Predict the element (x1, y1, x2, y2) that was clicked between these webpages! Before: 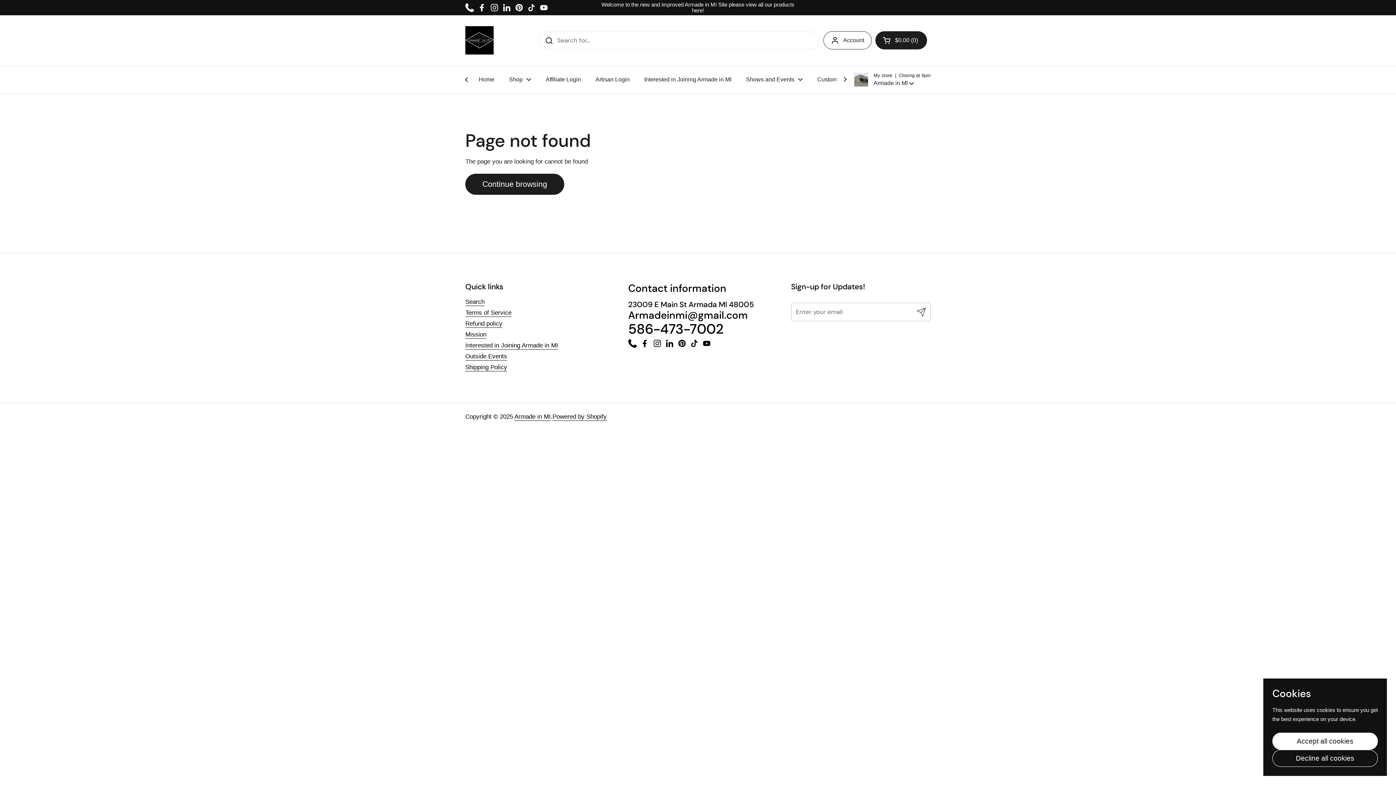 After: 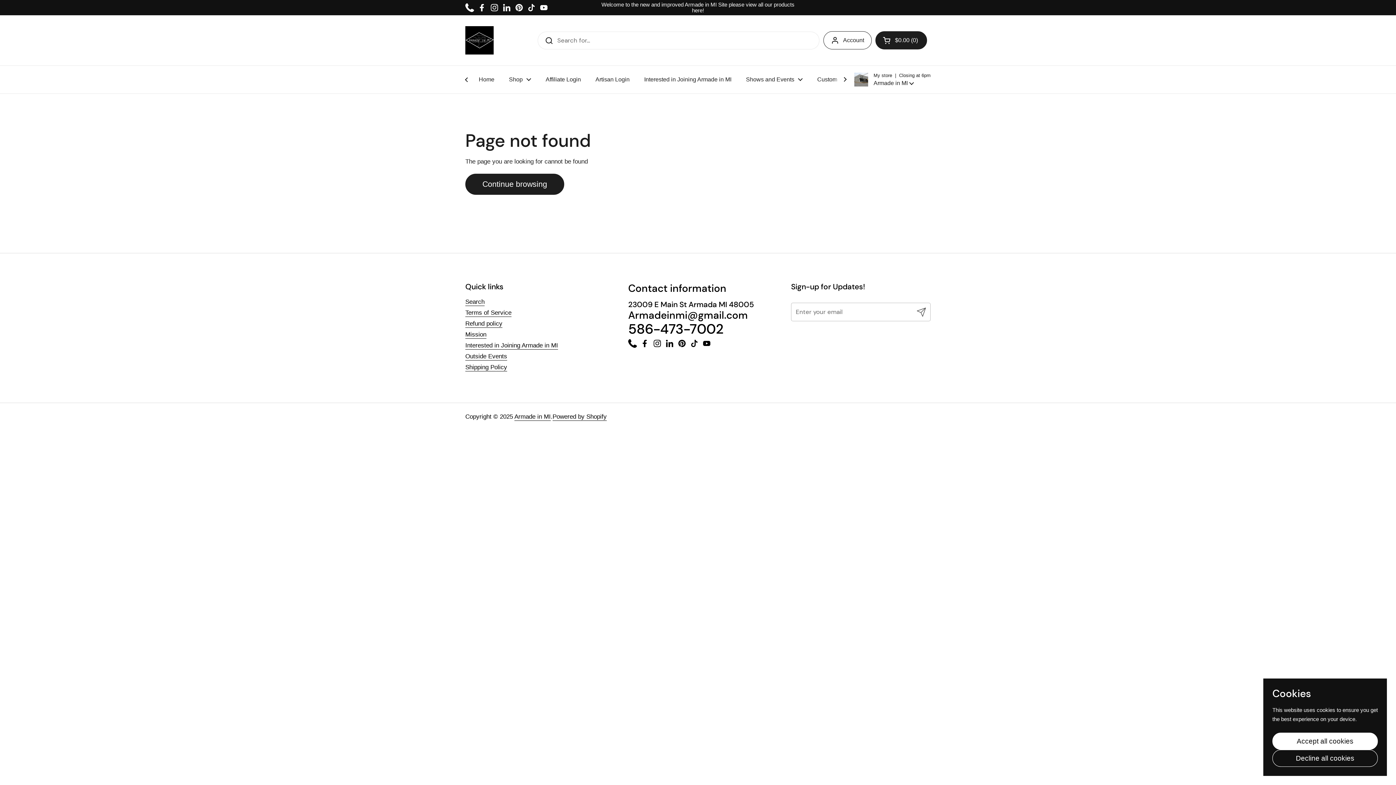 Action: bbox: (477, 3, 486, 12) label: Facebook